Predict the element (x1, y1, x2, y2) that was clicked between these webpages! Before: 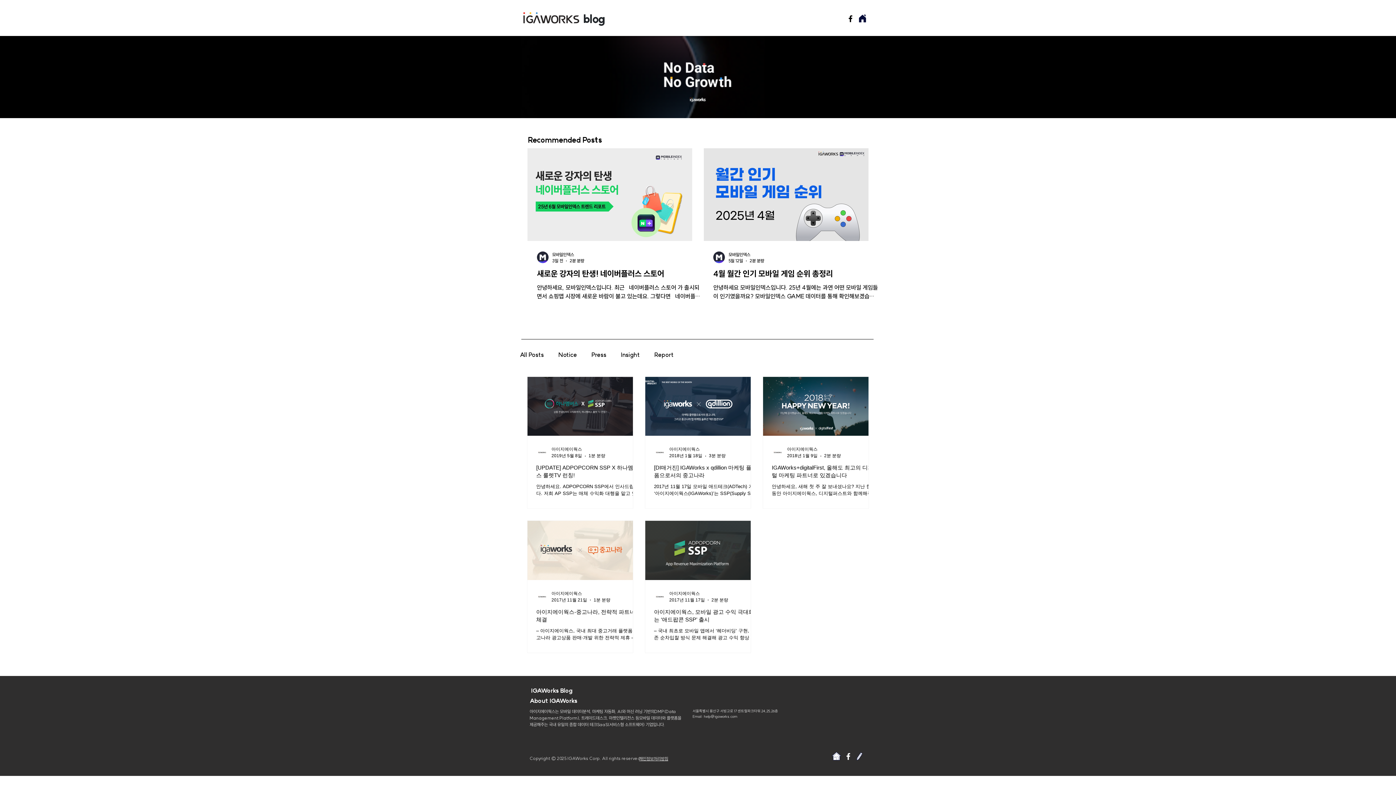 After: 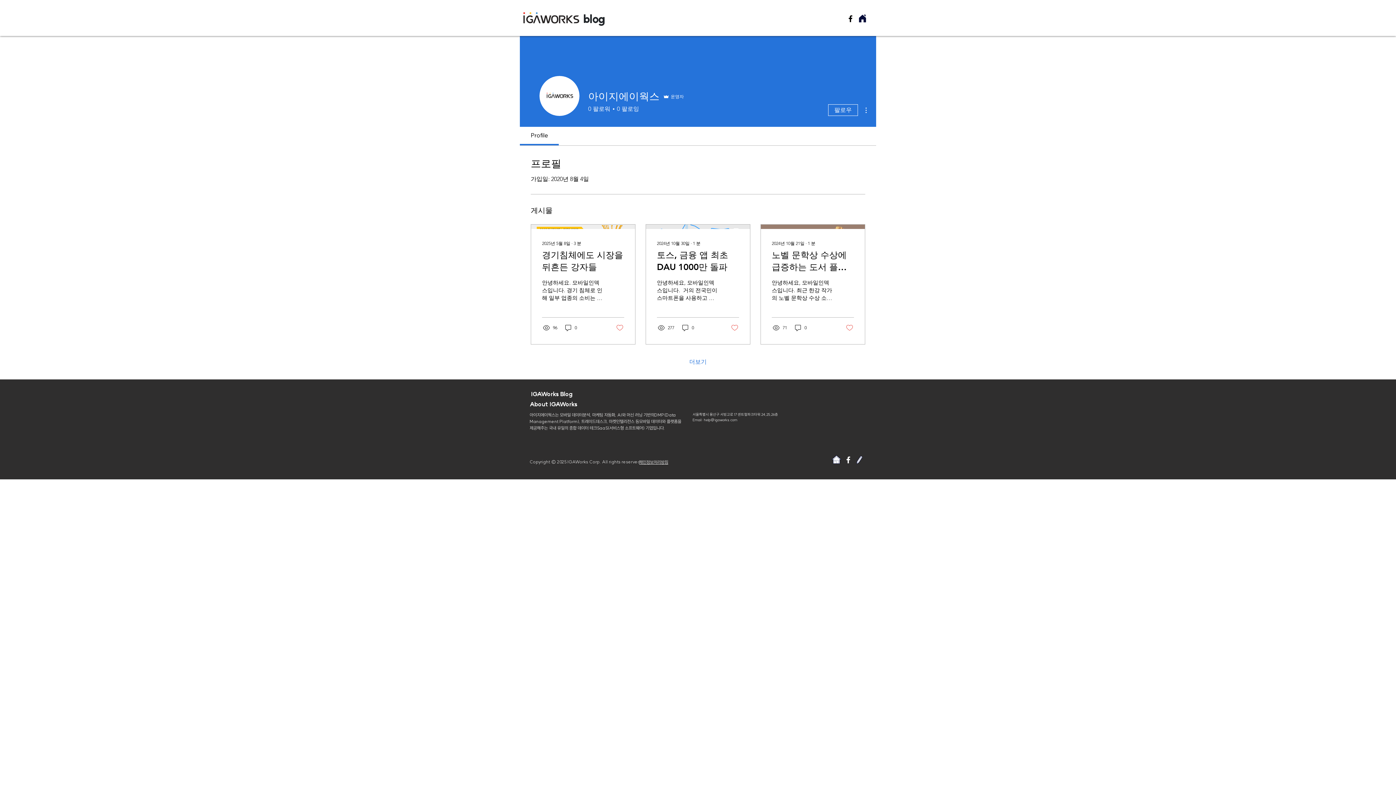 Action: bbox: (654, 447, 665, 458)